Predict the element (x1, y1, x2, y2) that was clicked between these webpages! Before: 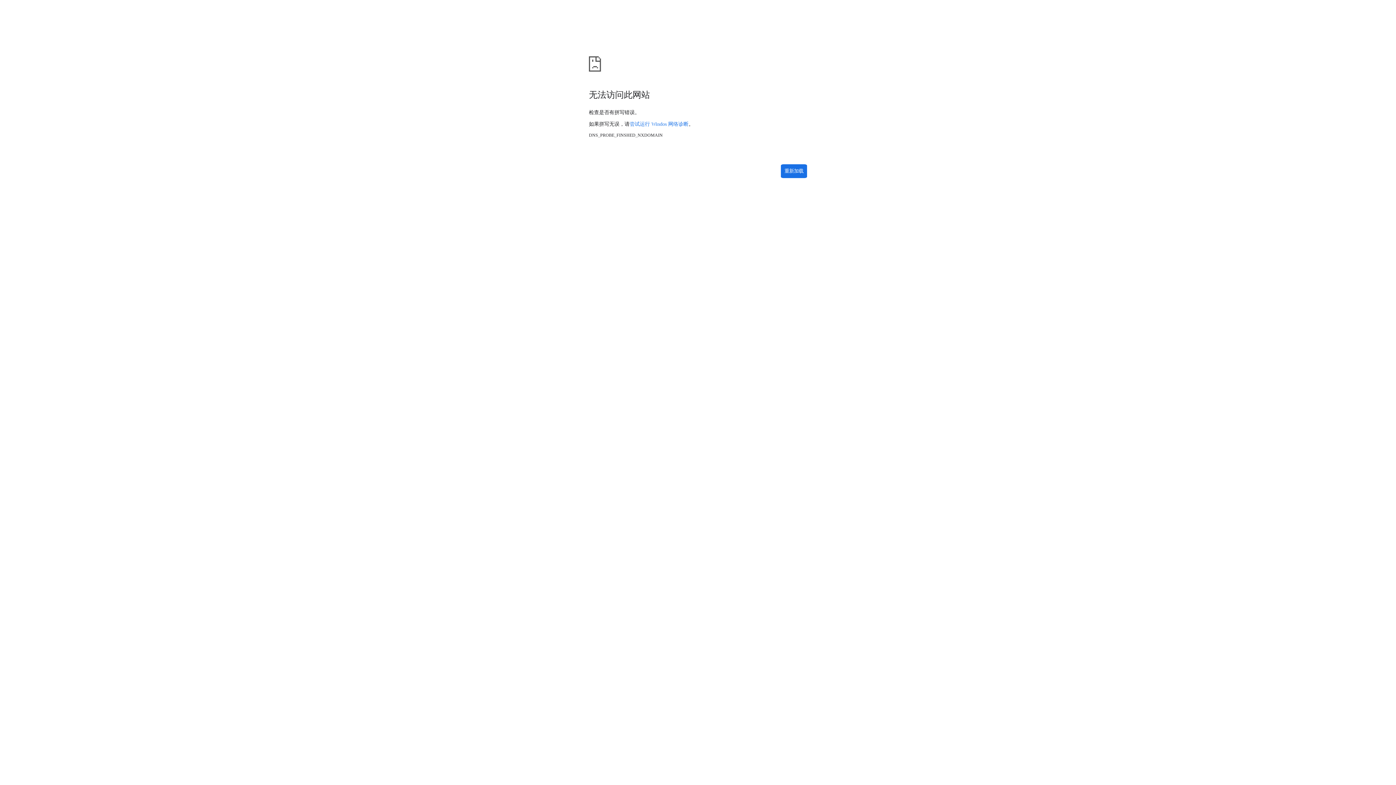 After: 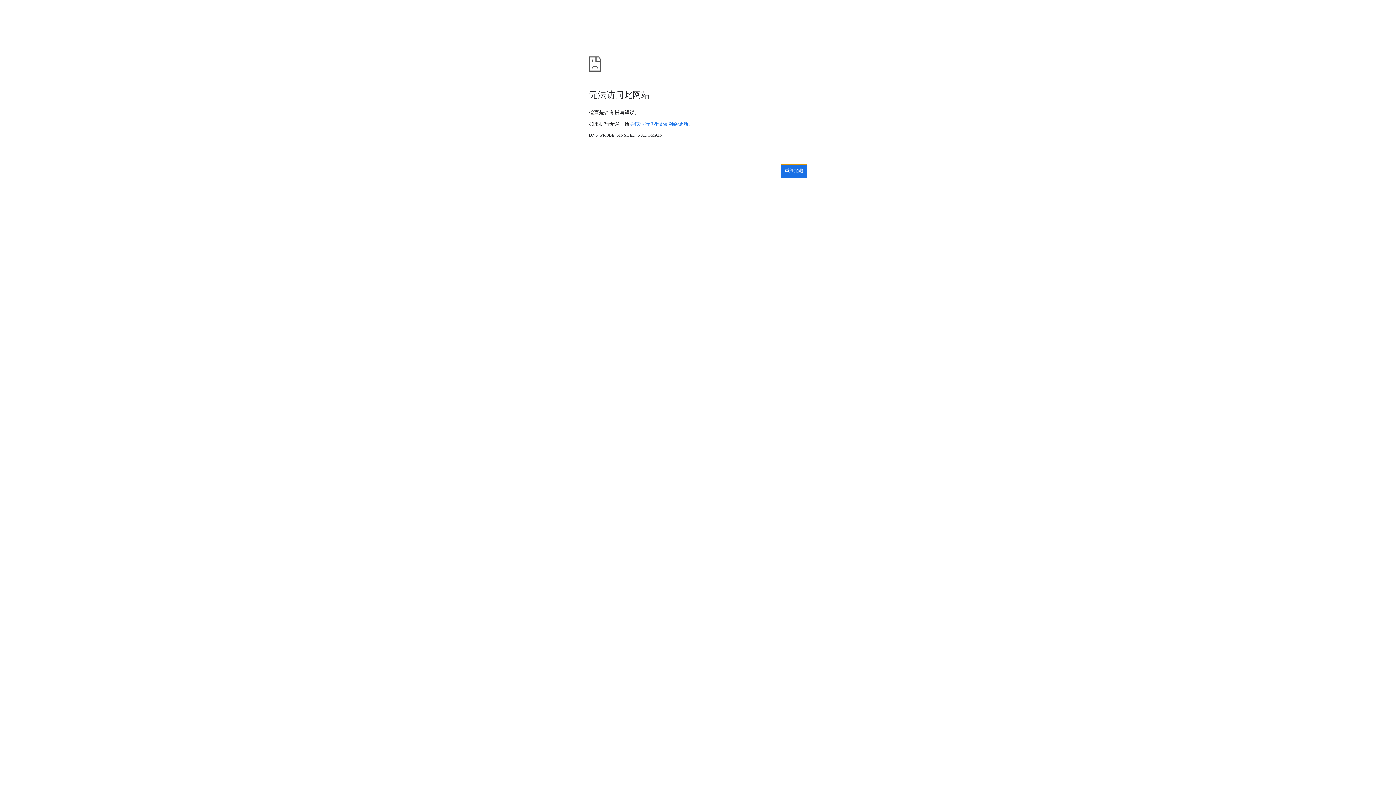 Action: label: 重新加载 bbox: (781, 164, 807, 178)